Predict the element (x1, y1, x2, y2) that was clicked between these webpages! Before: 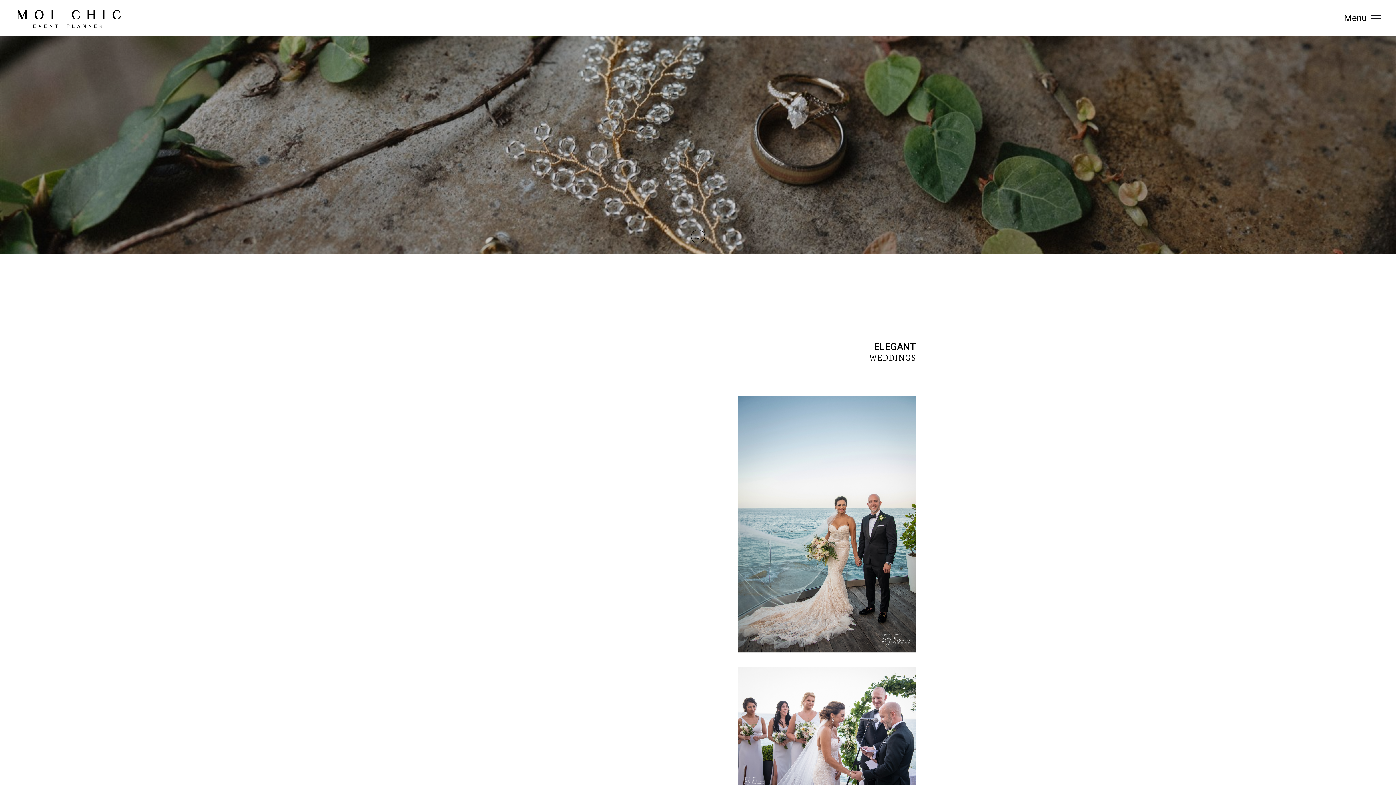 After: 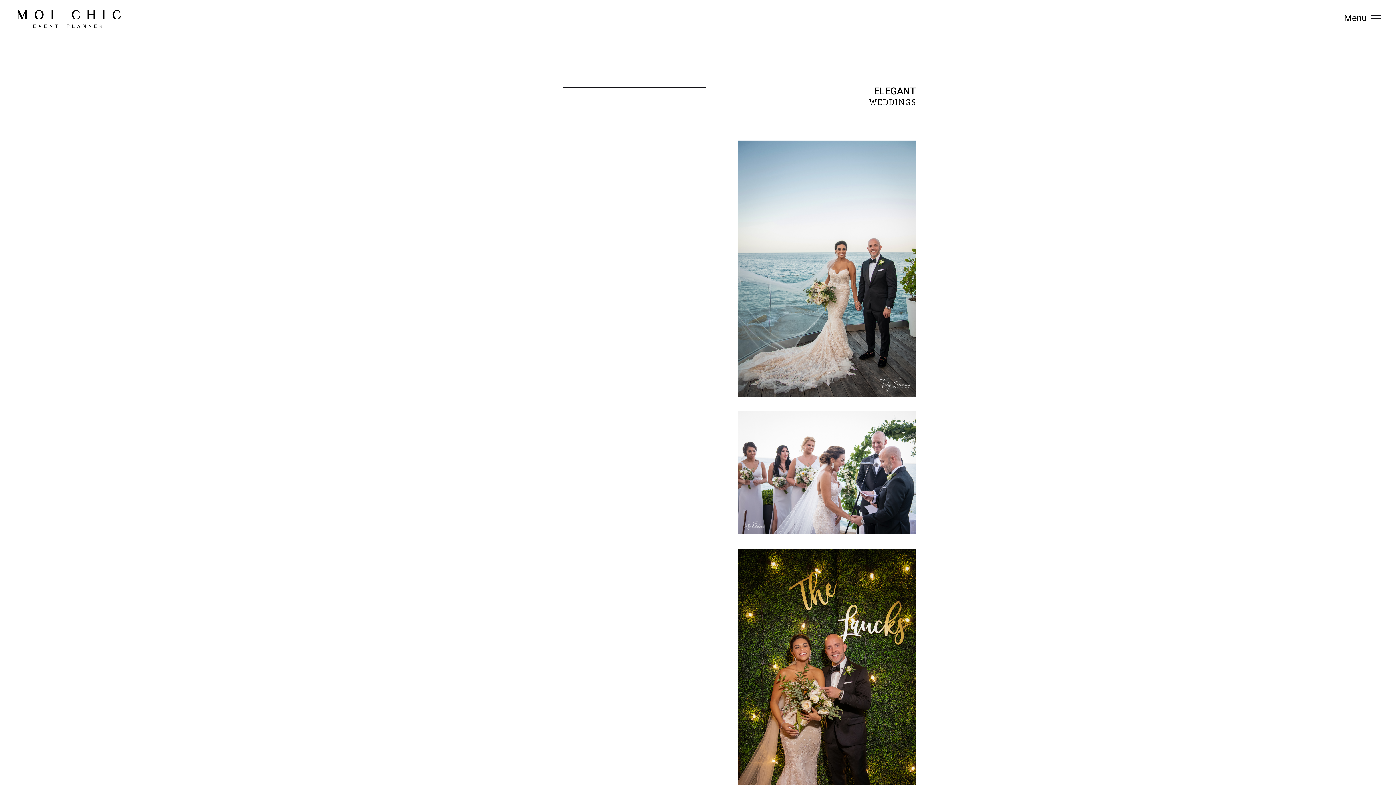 Action: bbox: (691, 229, 705, 243)